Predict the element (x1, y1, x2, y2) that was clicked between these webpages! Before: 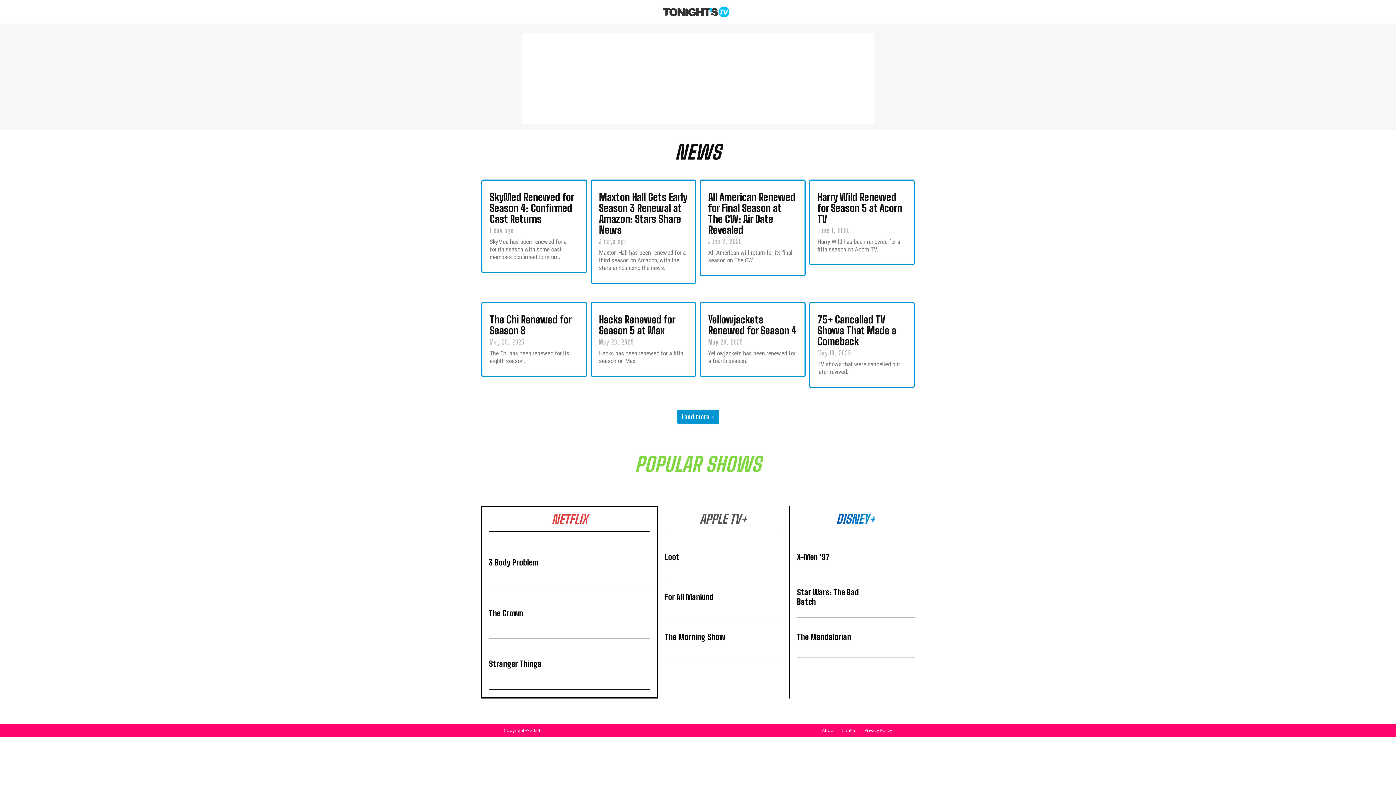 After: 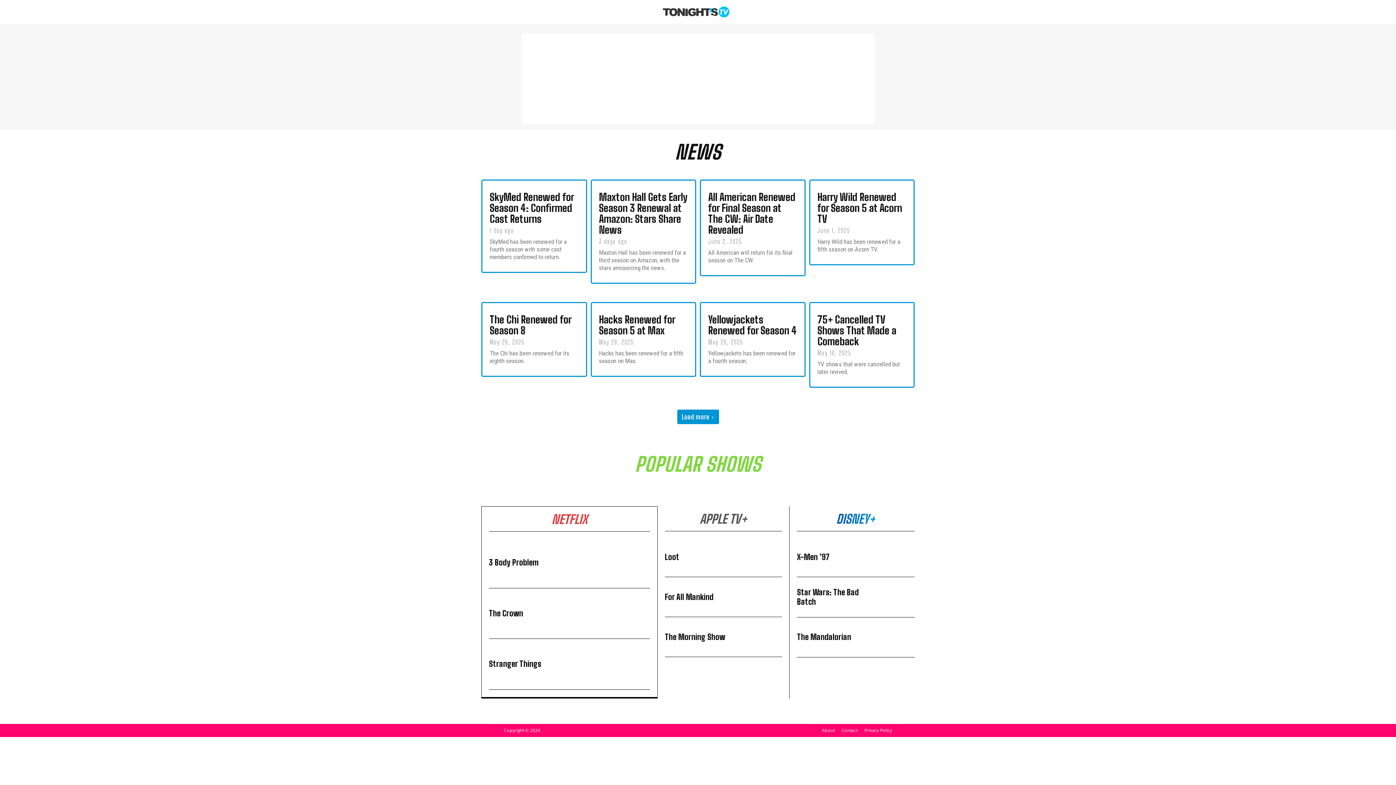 Action: bbox: (500, 0, 892, 24) label: Tonight's TV & New TV Shows